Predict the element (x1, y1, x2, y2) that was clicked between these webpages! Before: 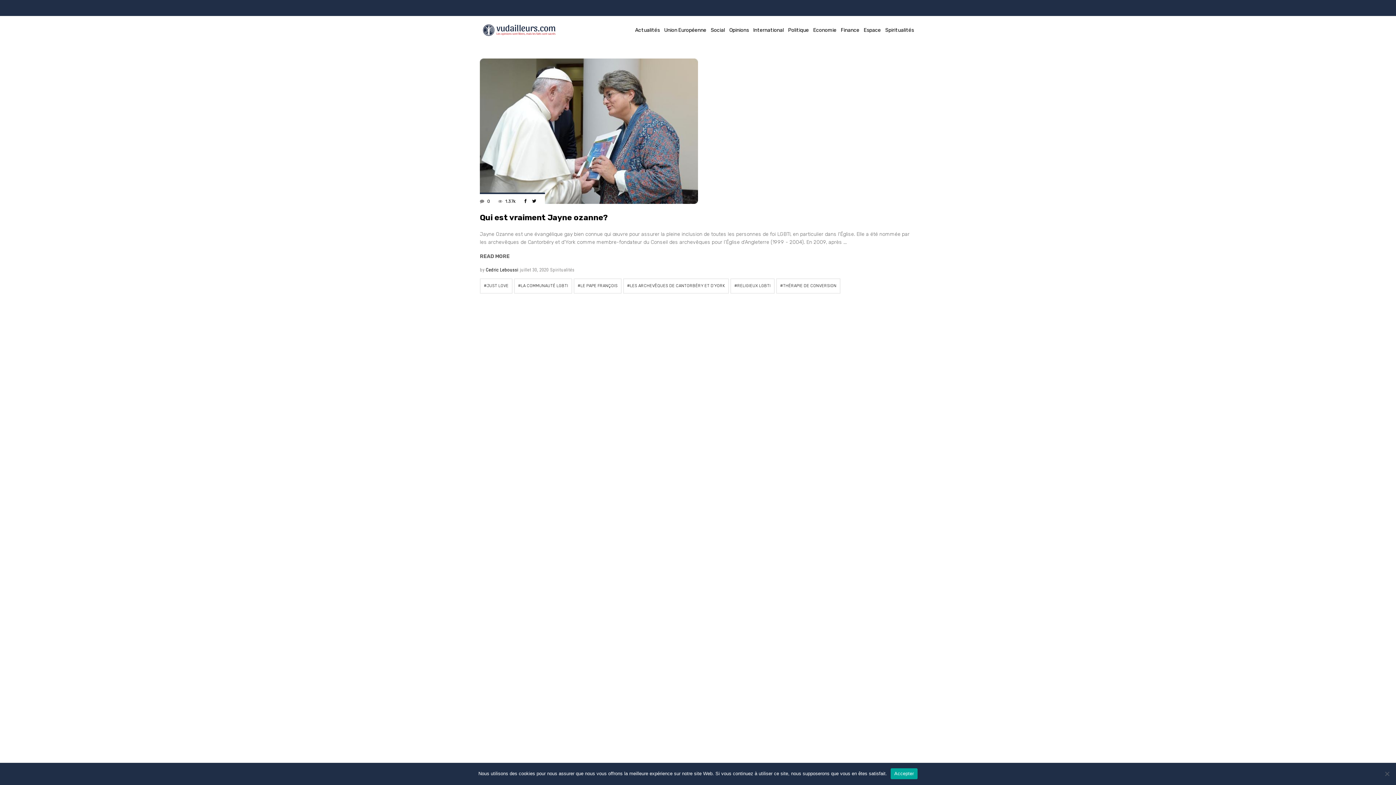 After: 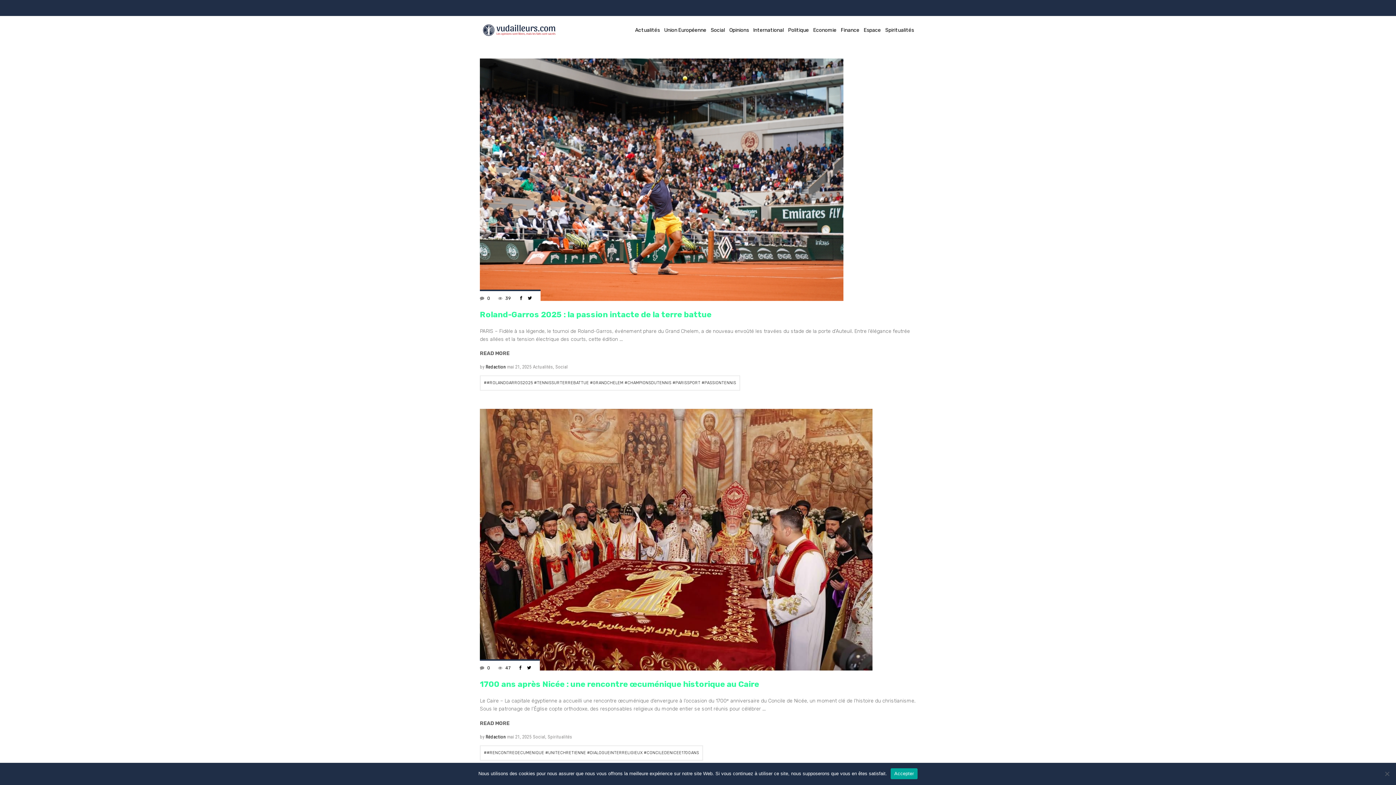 Action: label: Social bbox: (708, 16, 727, 44)